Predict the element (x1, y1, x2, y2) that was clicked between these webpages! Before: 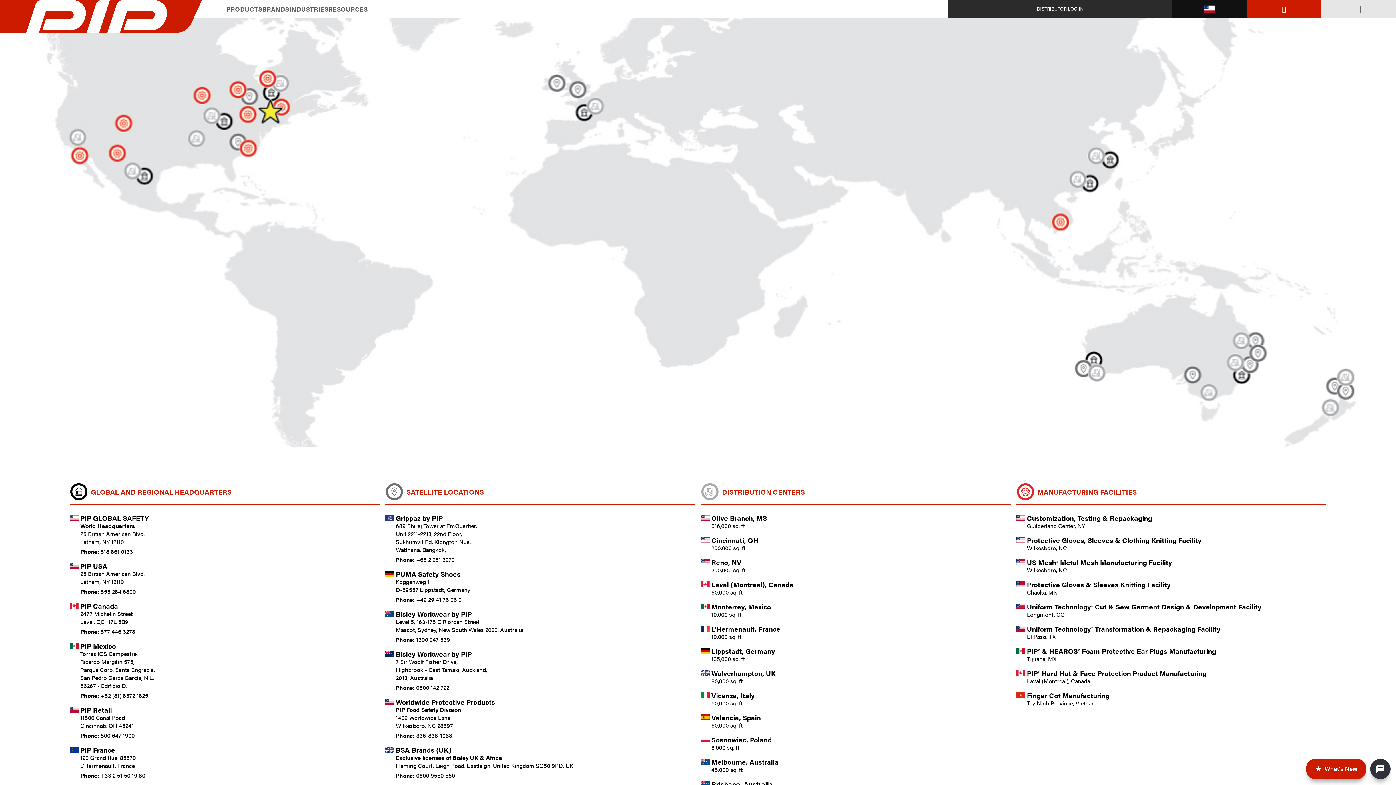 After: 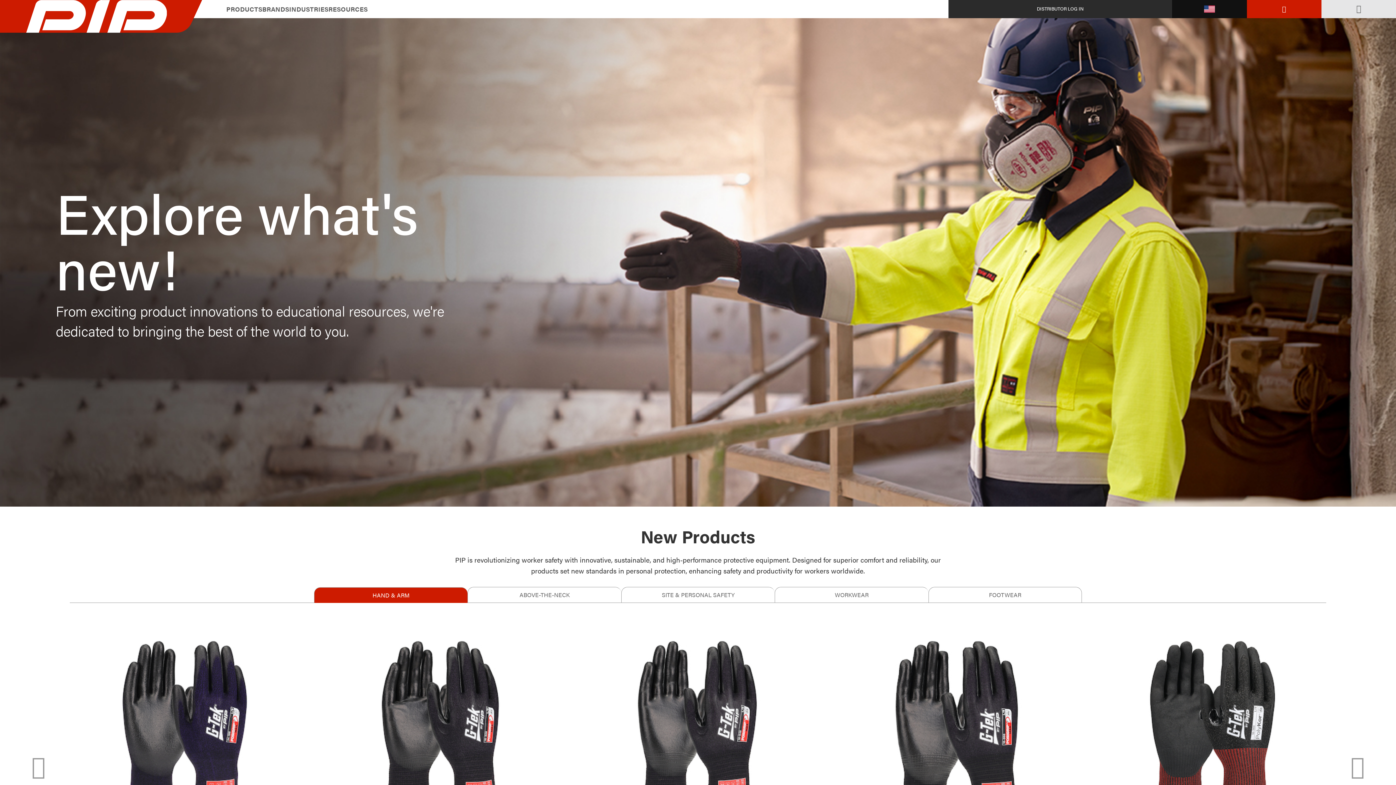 Action: label: What's New bbox: (1306, 759, 1366, 779)